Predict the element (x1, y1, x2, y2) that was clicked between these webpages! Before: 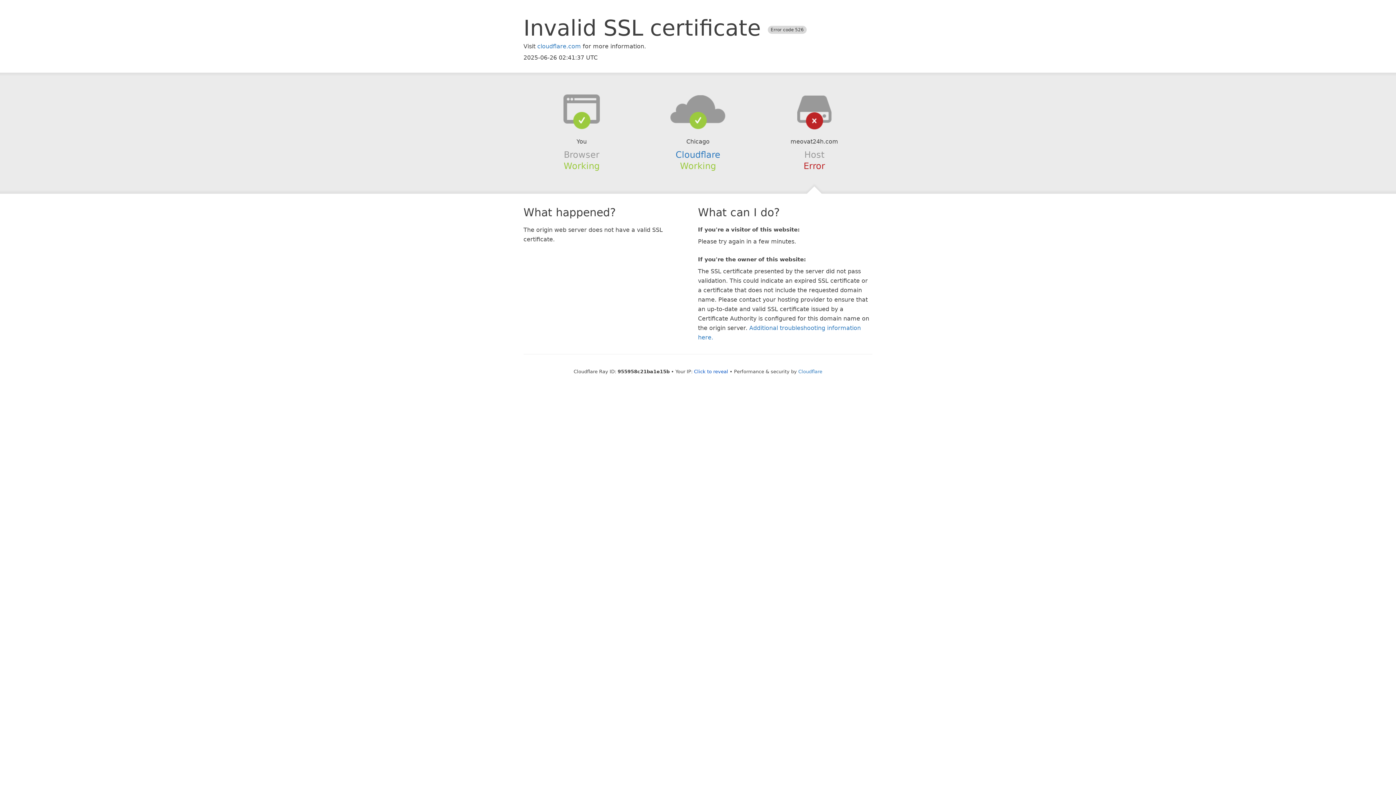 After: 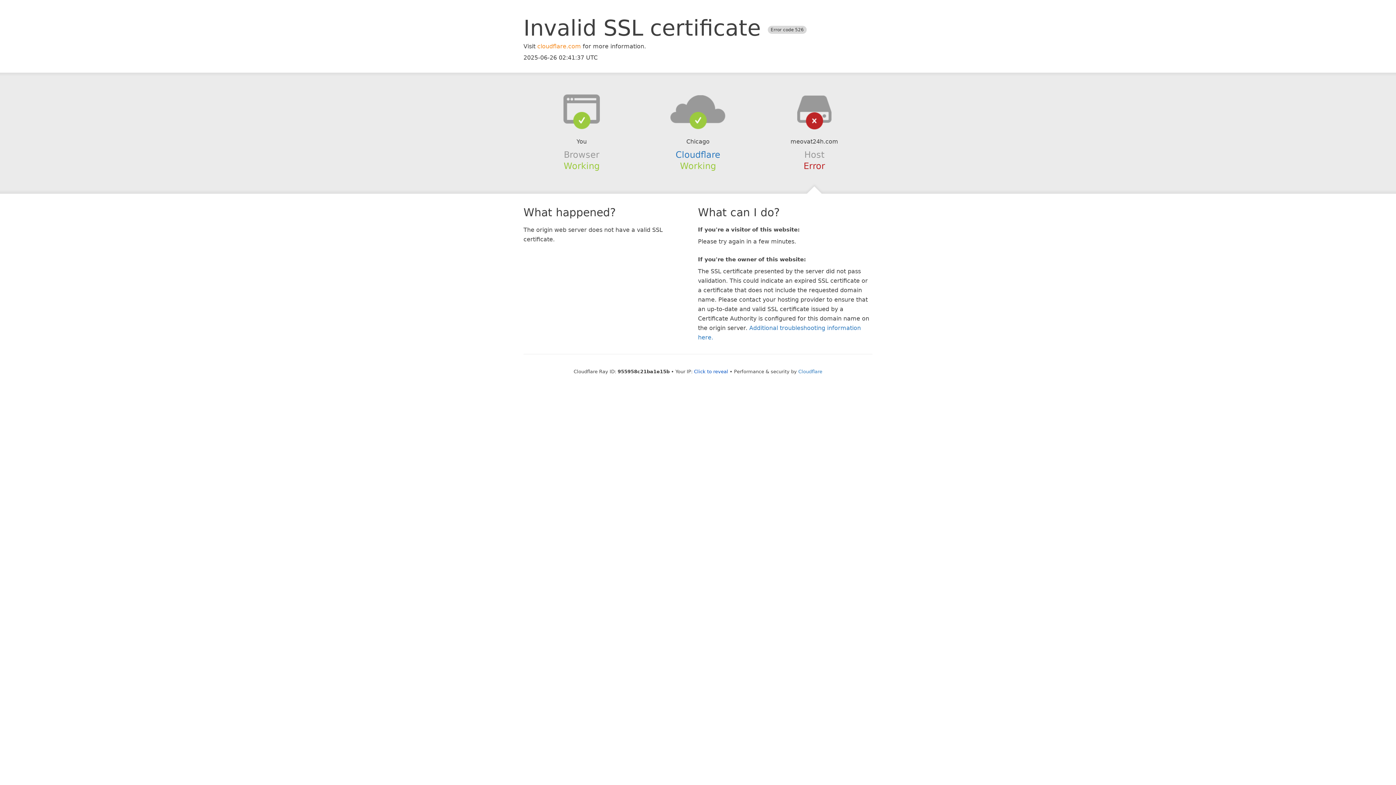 Action: bbox: (537, 42, 581, 49) label: cloudflare.com